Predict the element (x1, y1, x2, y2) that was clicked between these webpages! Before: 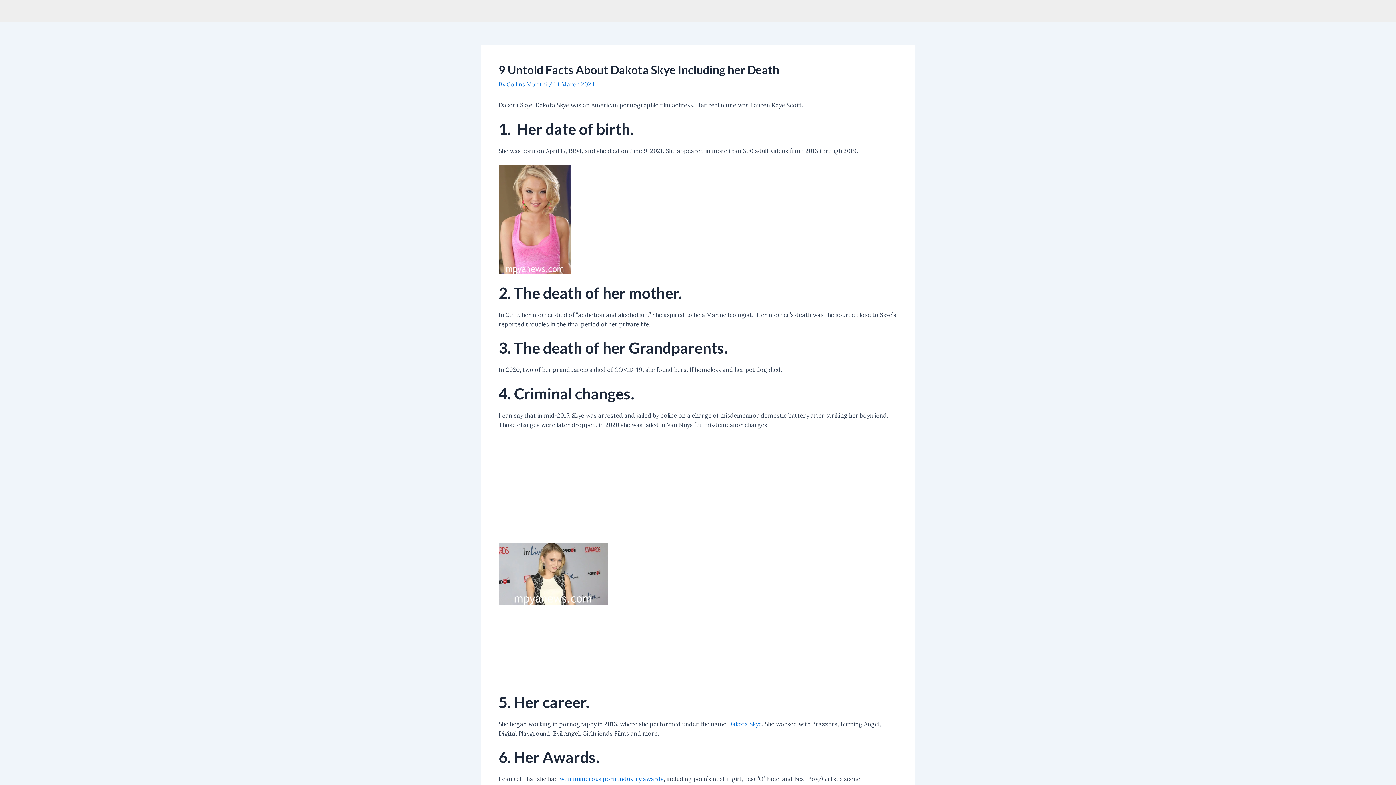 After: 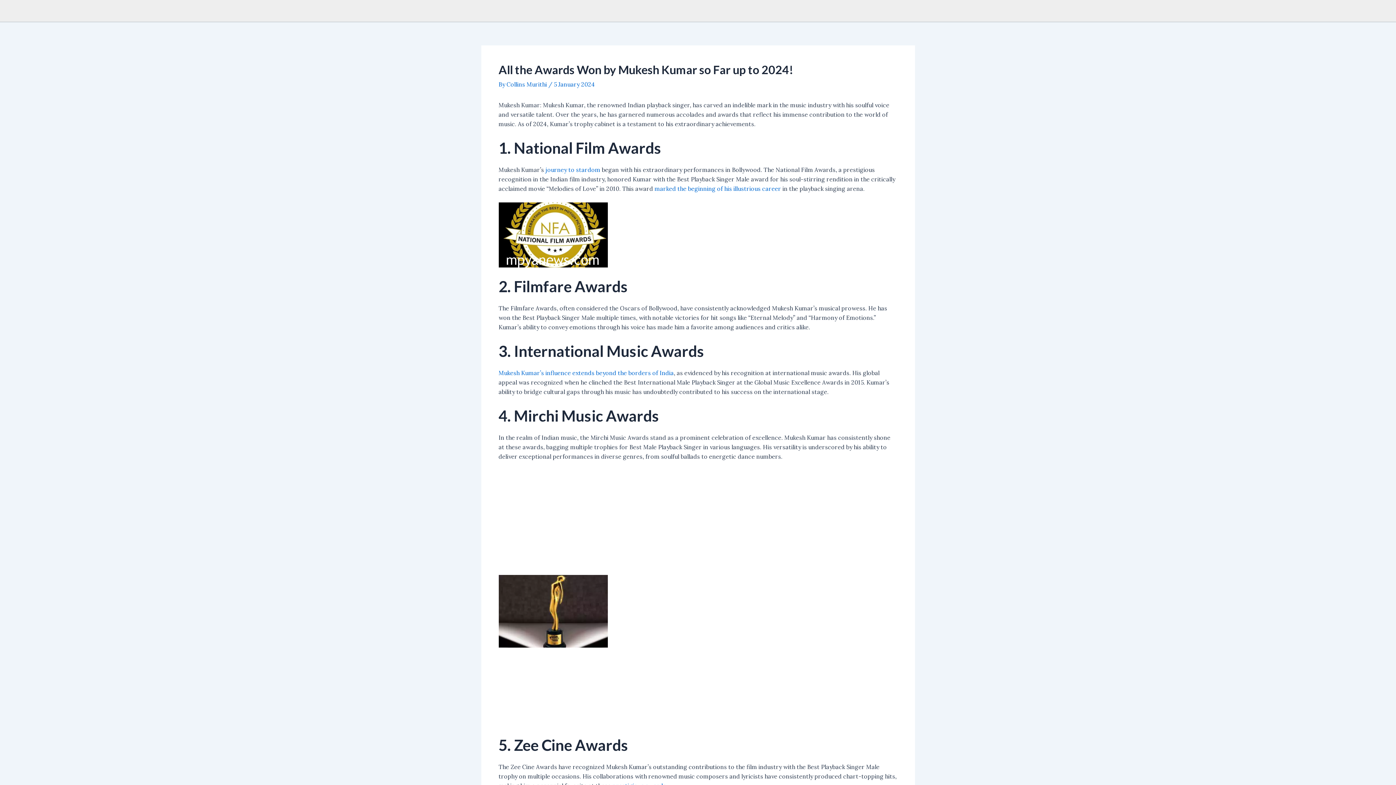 Action: label: won numerous porn industry awards bbox: (559, 775, 663, 783)